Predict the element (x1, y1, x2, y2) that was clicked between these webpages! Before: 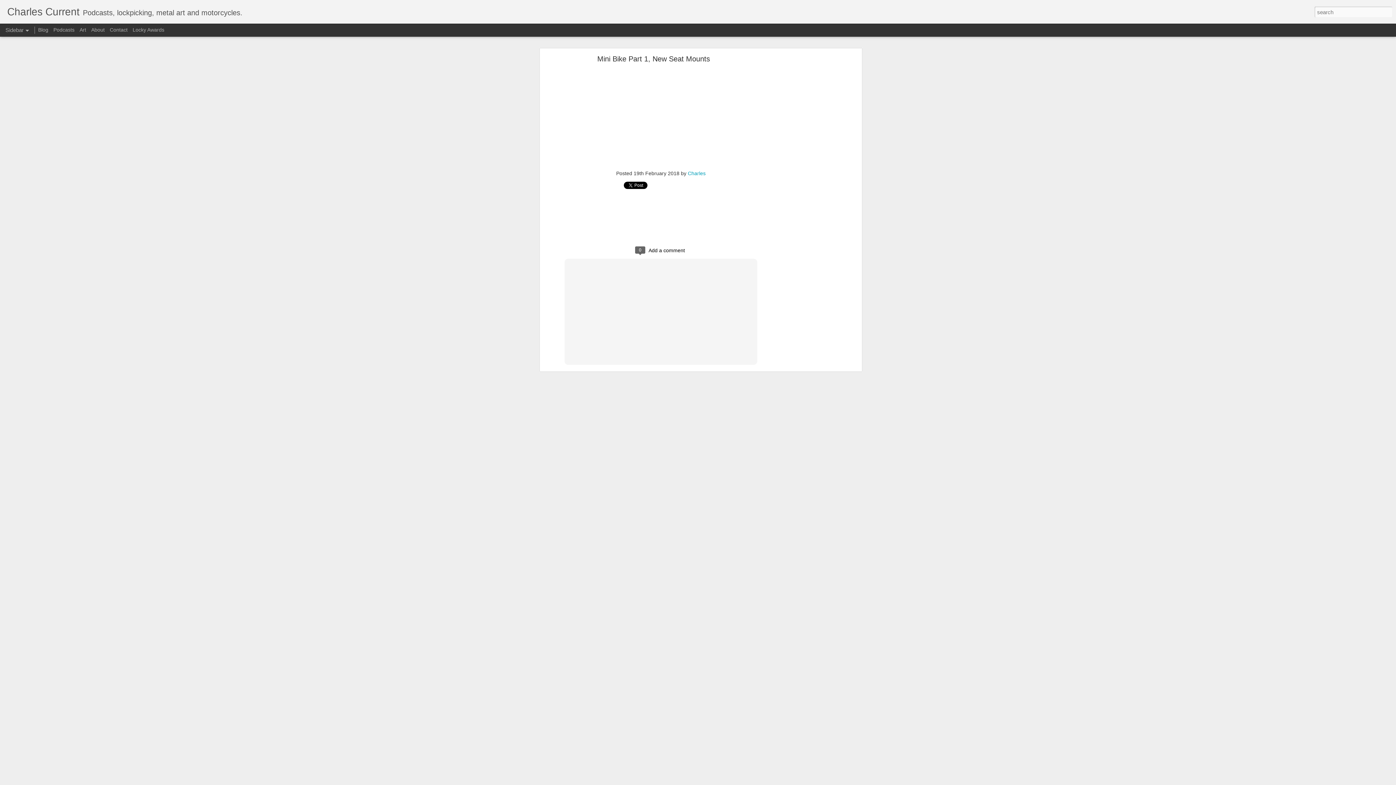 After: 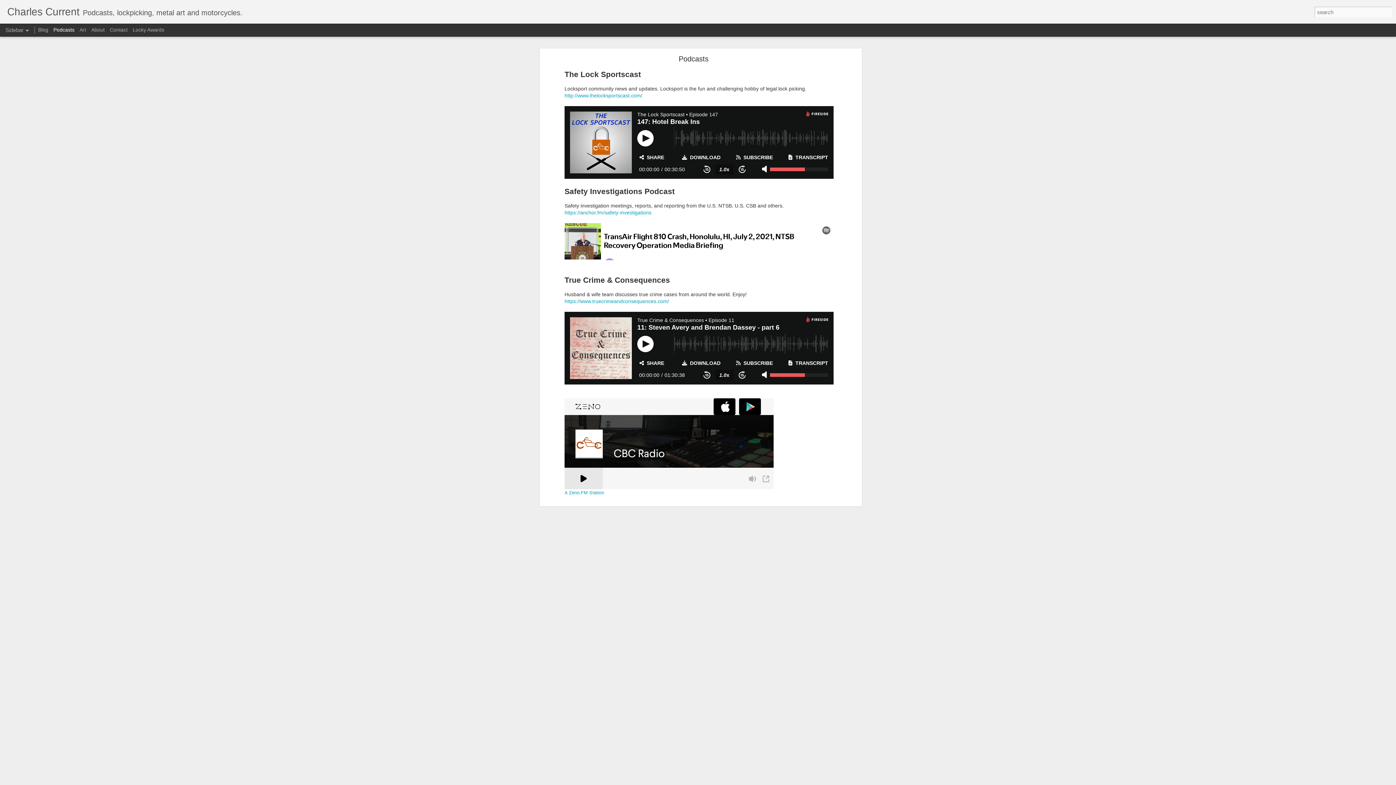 Action: bbox: (53, 26, 74, 32) label: Podcasts